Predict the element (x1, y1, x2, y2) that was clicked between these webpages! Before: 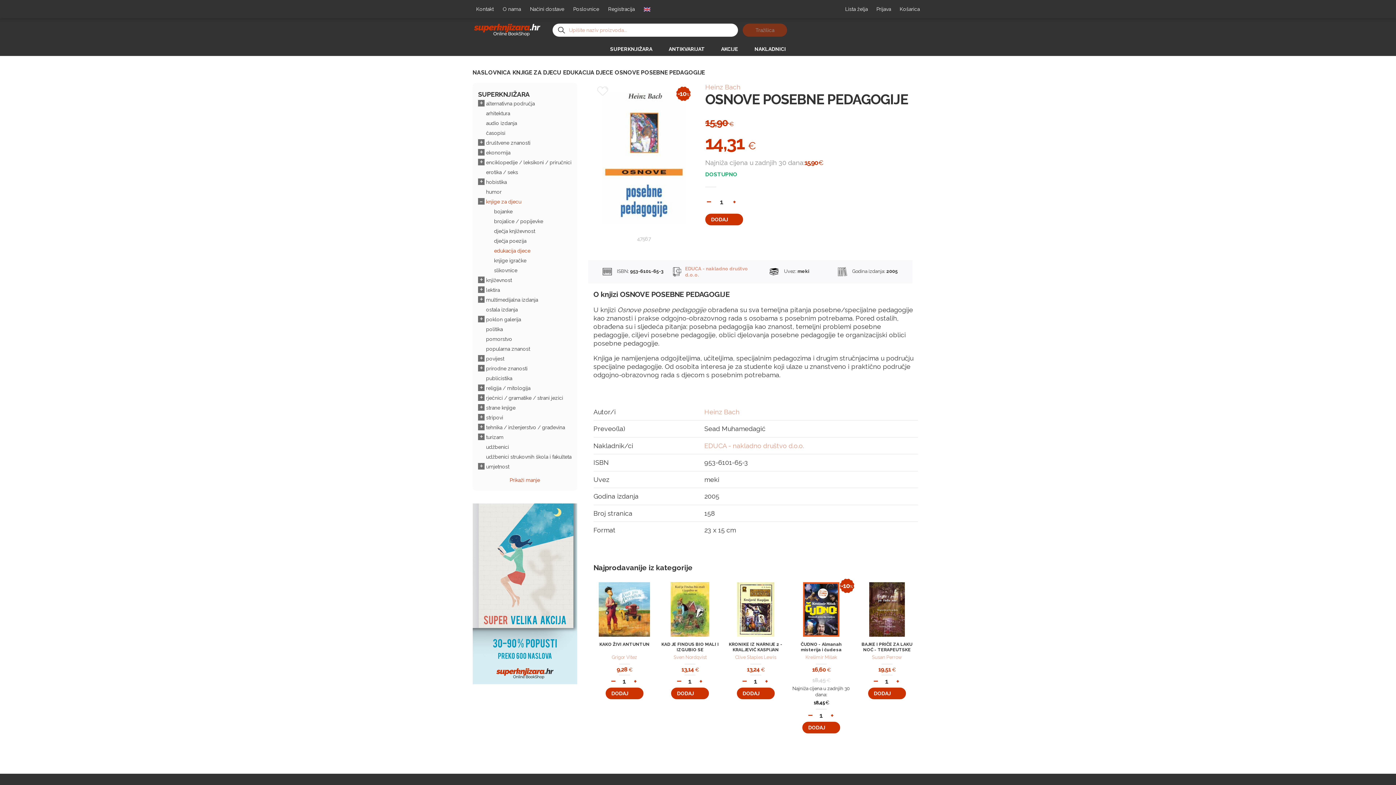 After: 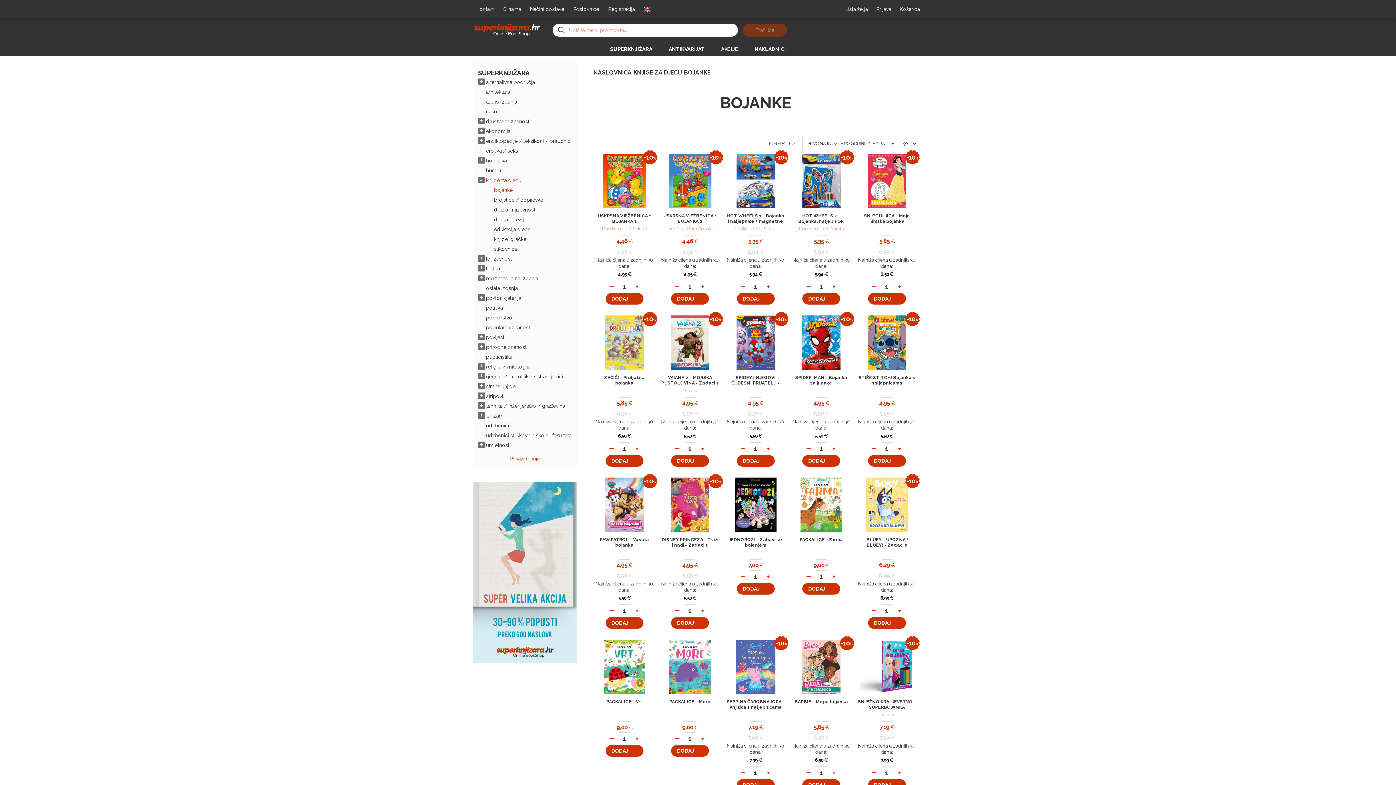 Action: bbox: (494, 207, 512, 216) label: bojanke